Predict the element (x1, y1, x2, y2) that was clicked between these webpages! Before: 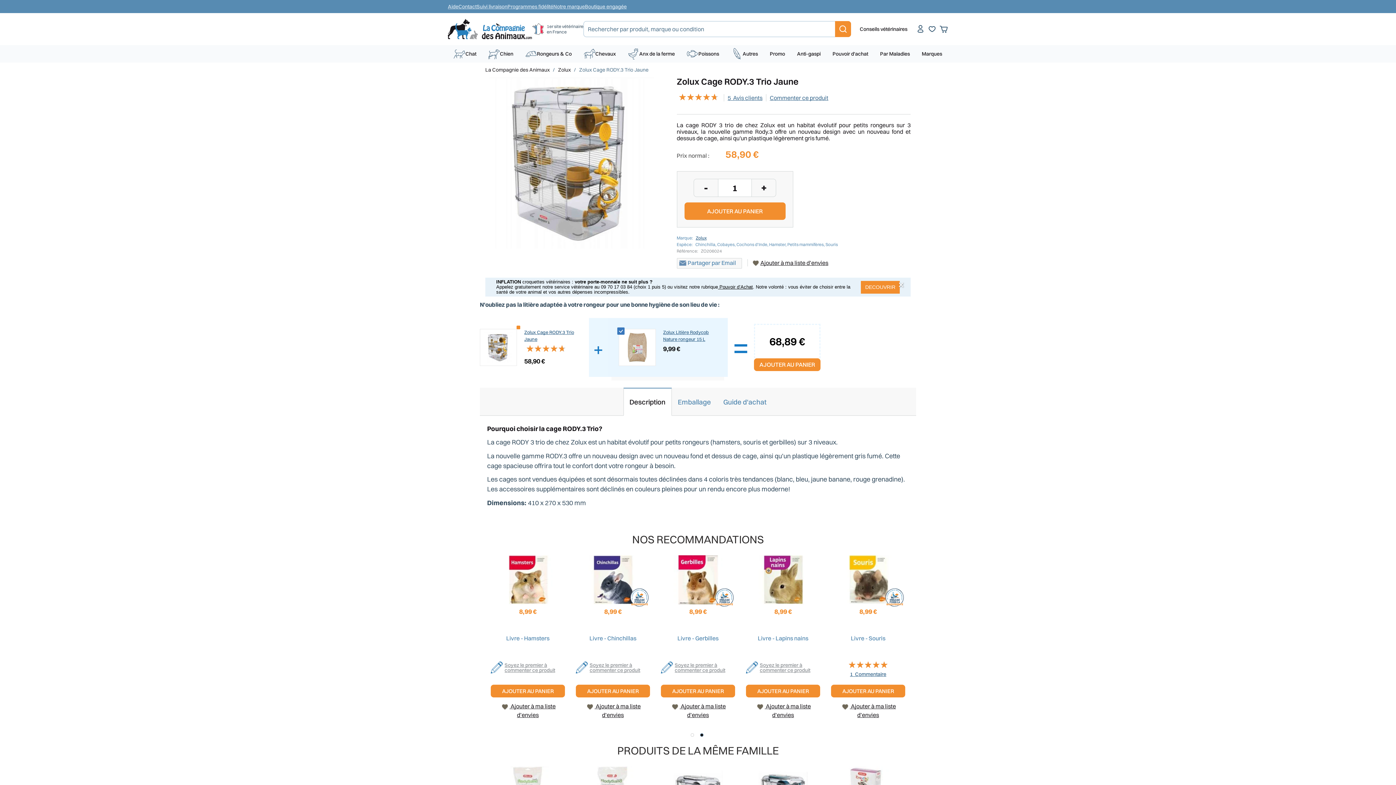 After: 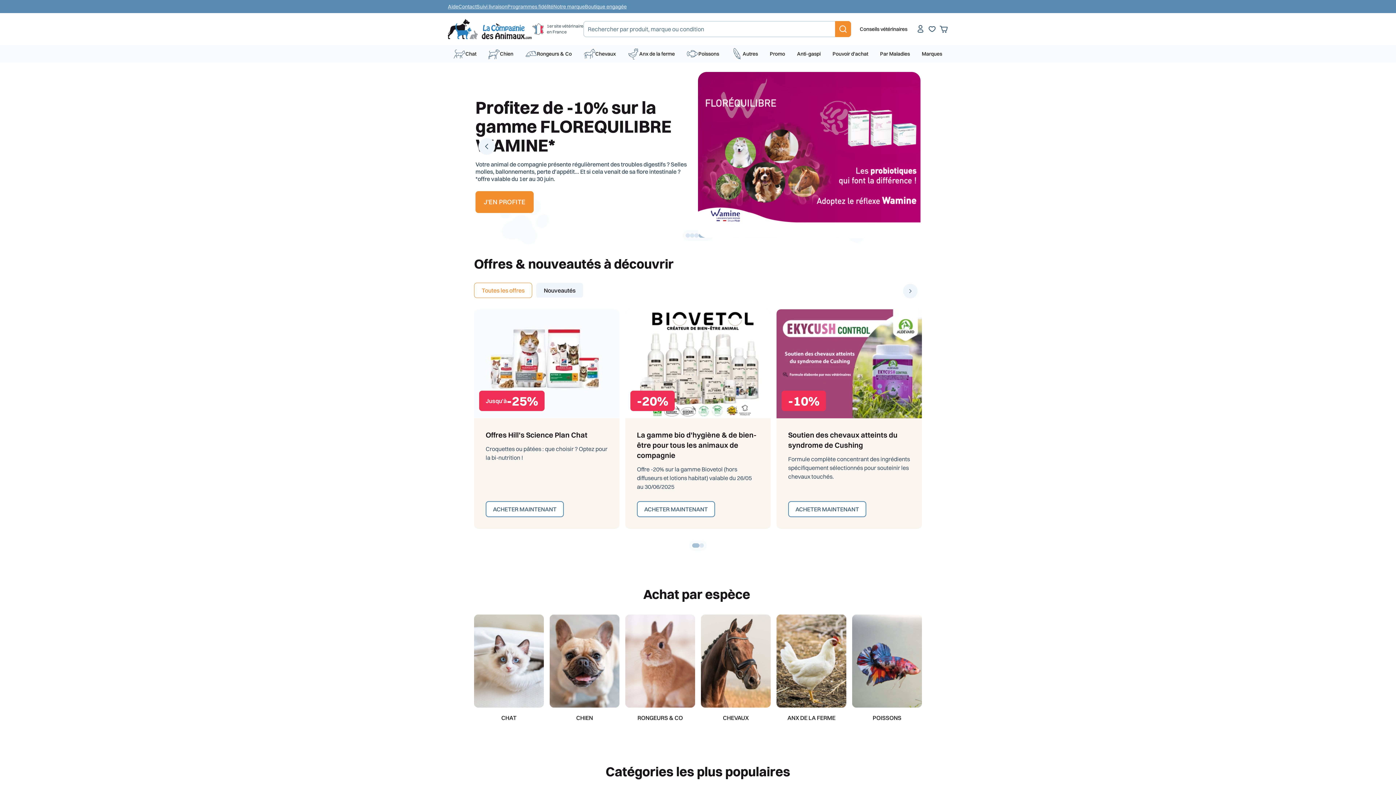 Action: label: La Compagnie des Animaux  bbox: (485, 66, 550, 73)